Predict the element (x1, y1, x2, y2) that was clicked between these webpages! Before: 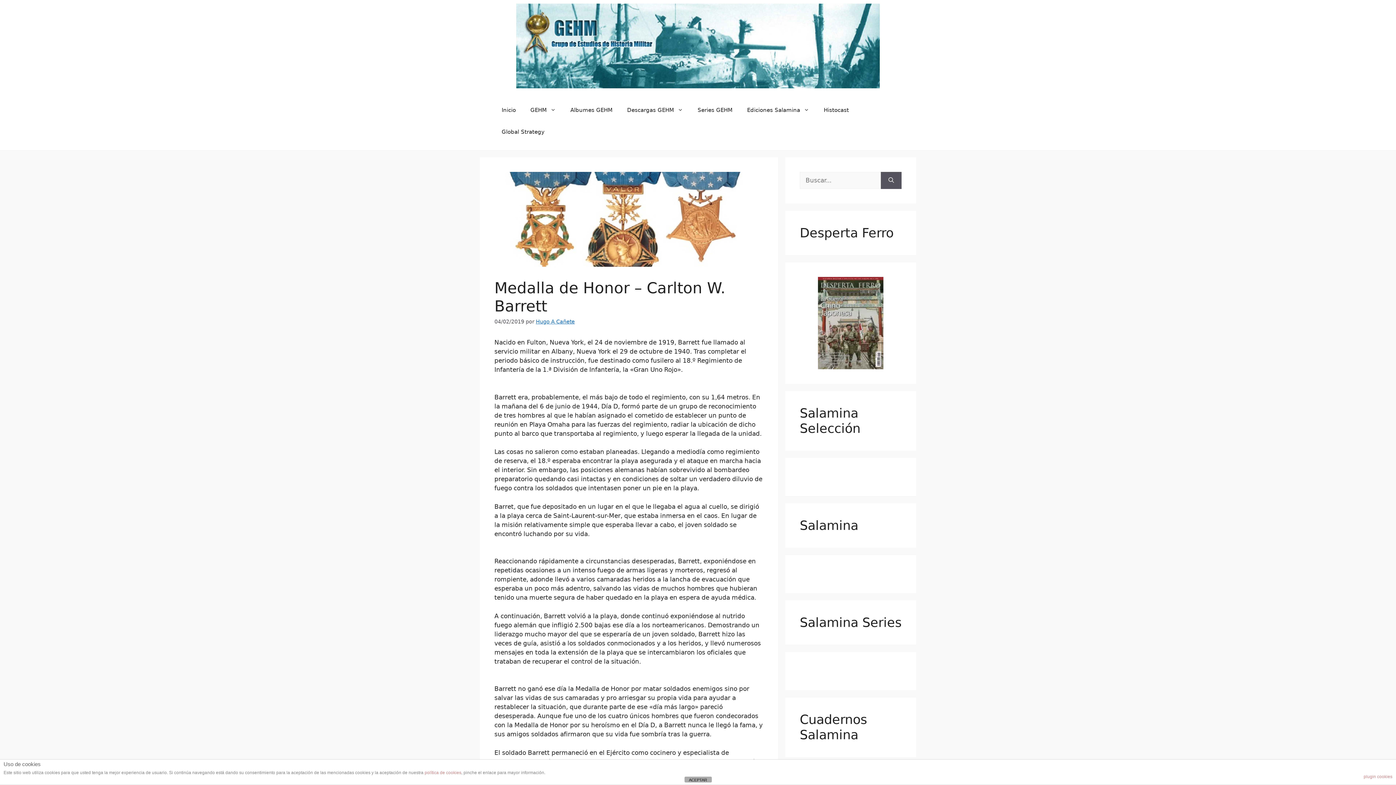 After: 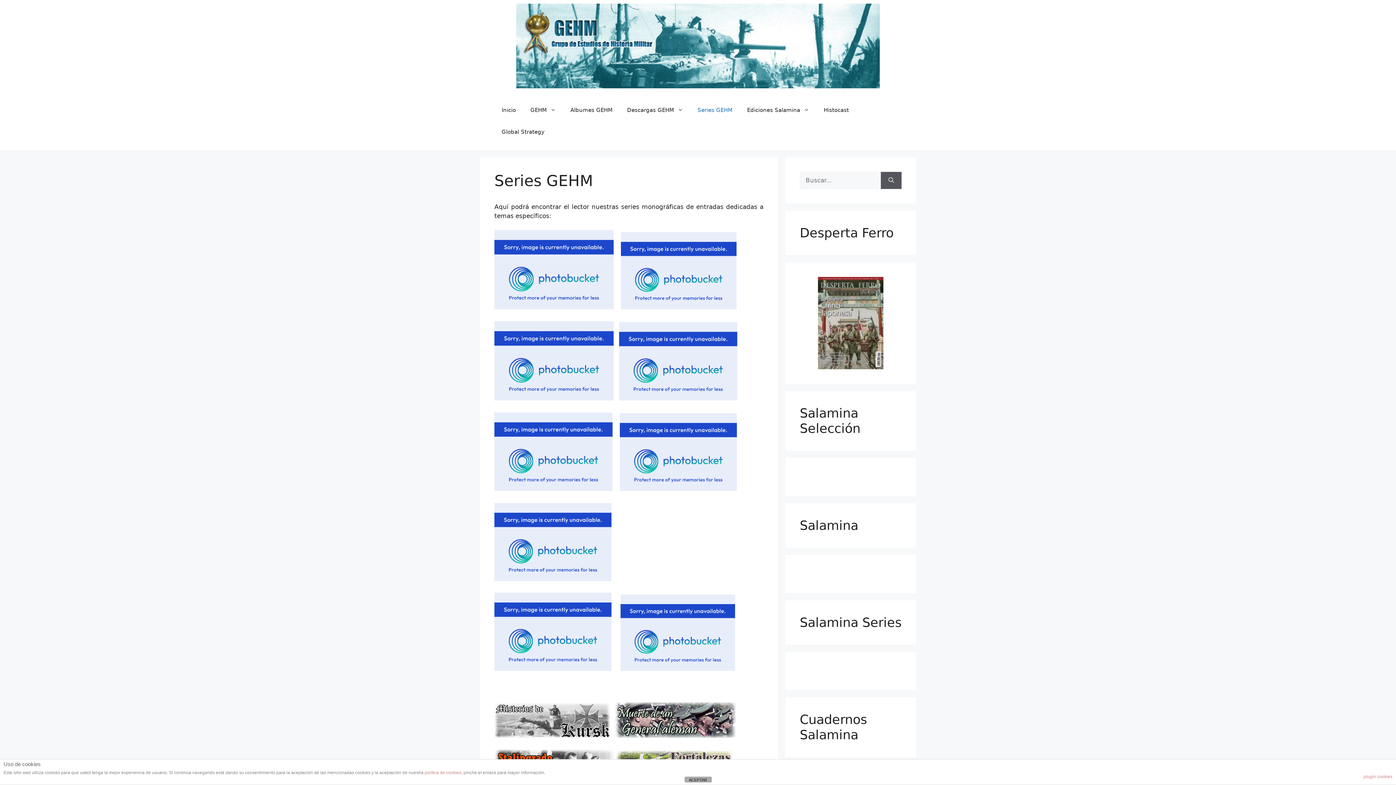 Action: label: Series GEHM bbox: (690, 99, 740, 121)